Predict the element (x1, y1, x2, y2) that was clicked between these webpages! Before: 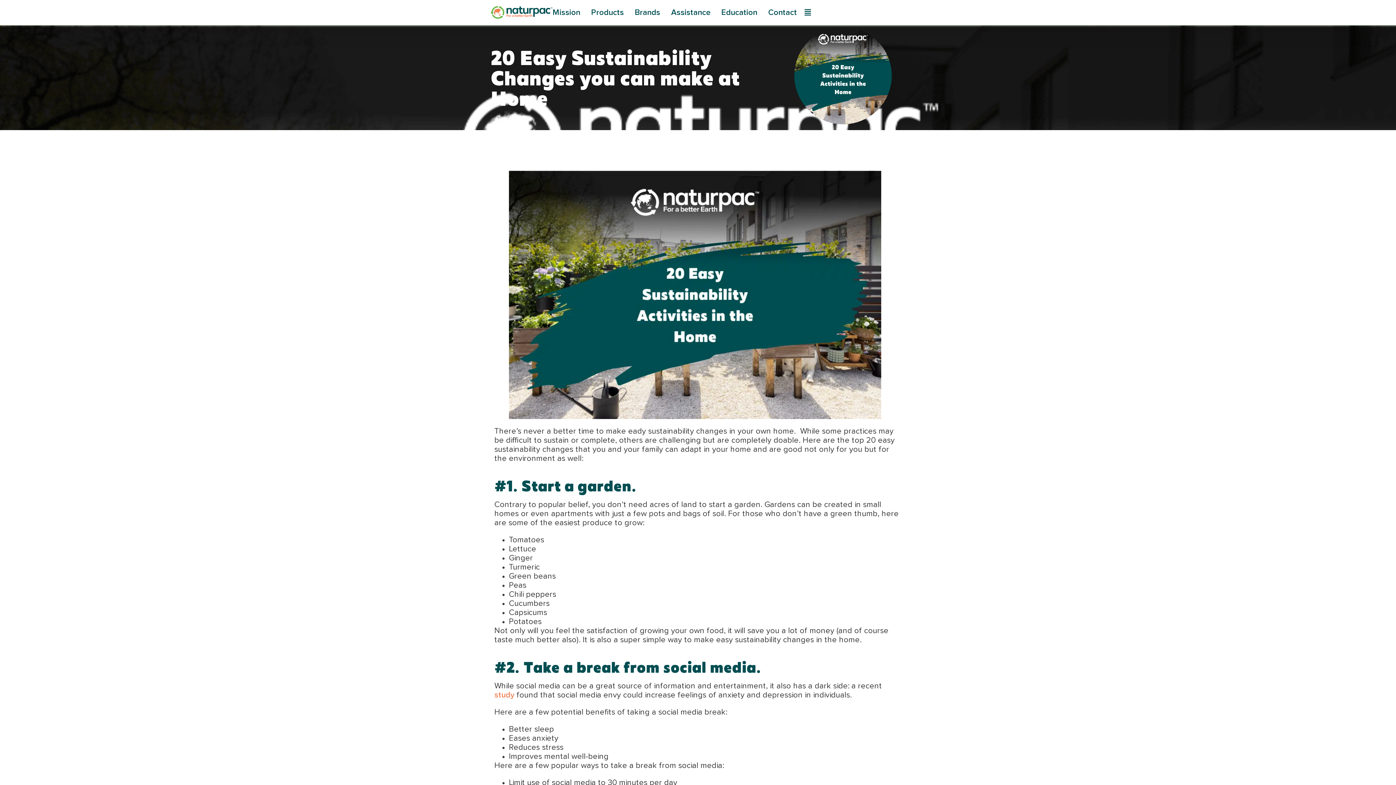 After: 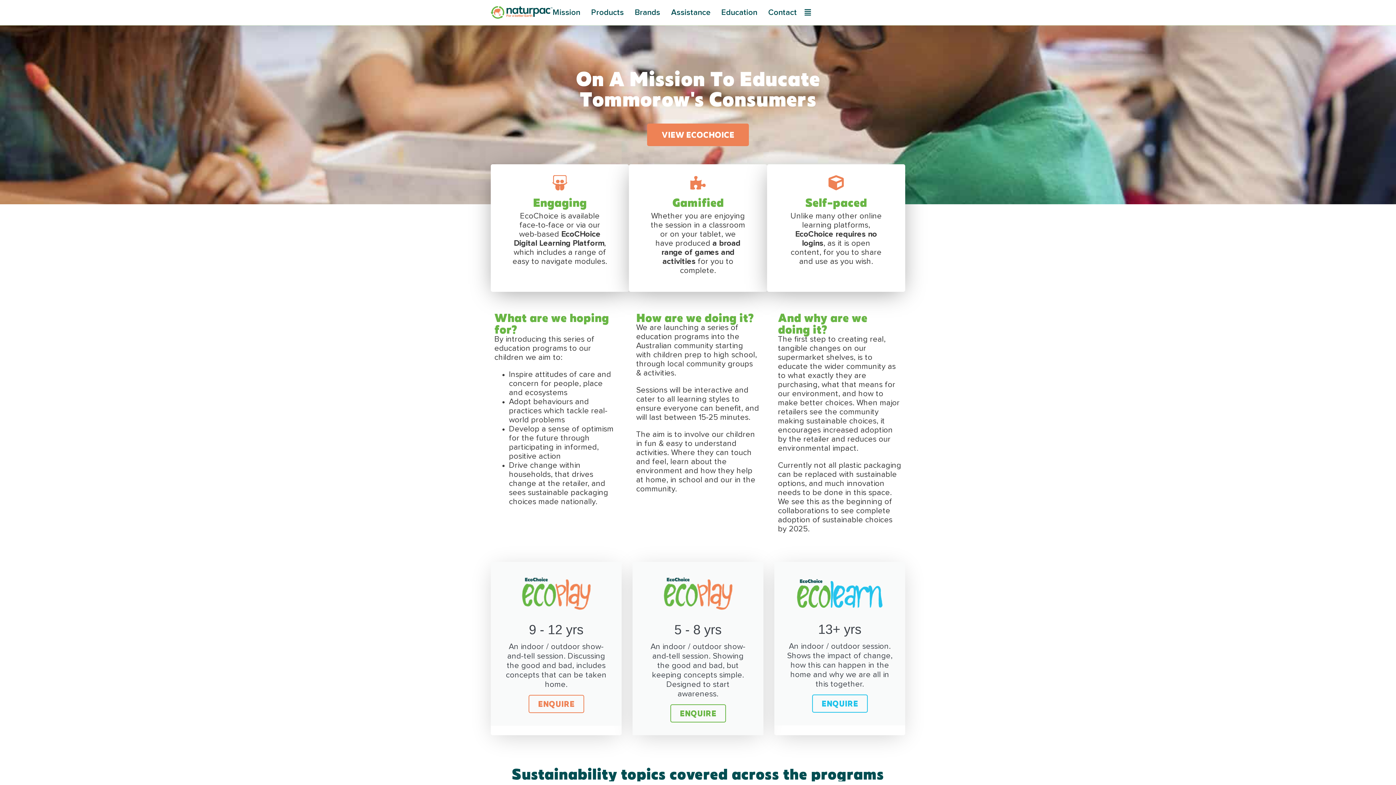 Action: bbox: (721, 8, 757, 16) label: Education